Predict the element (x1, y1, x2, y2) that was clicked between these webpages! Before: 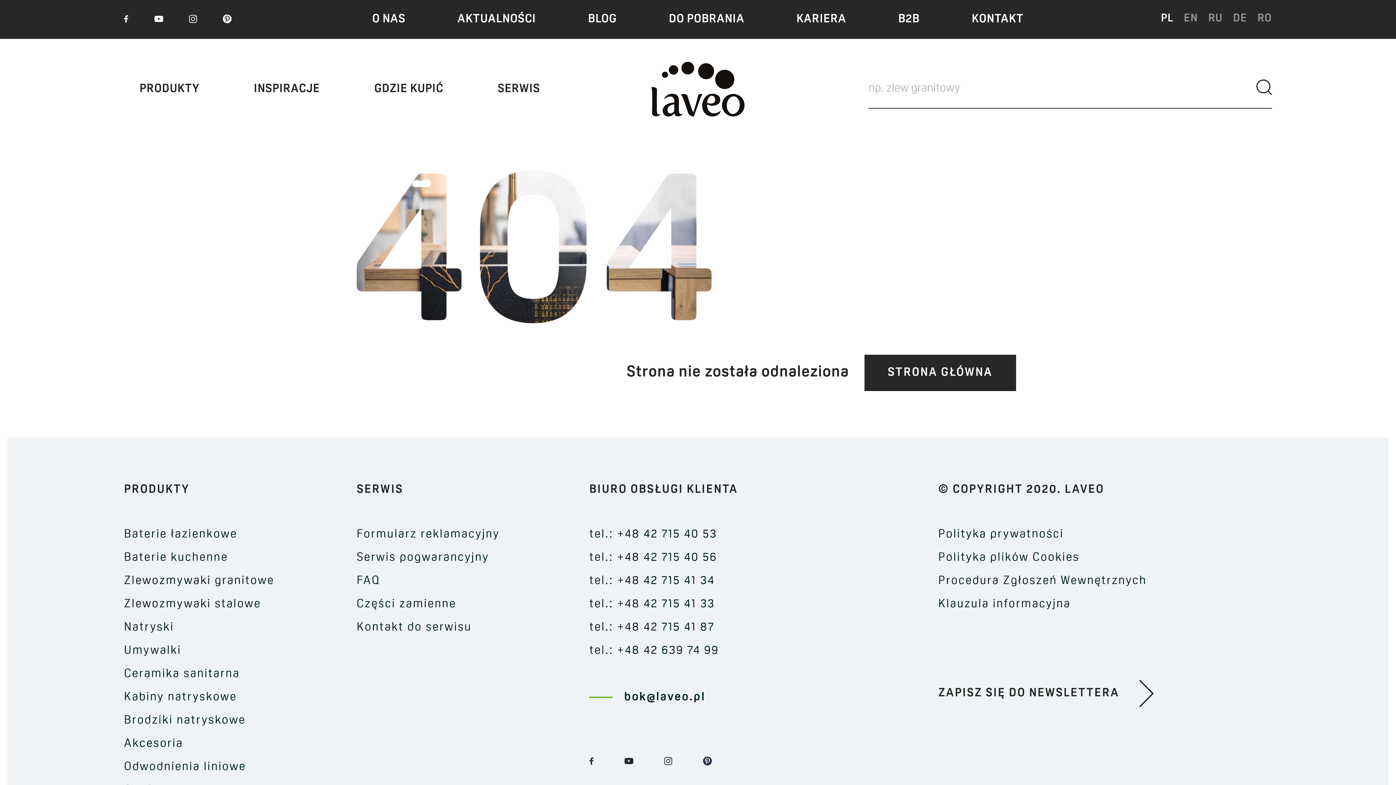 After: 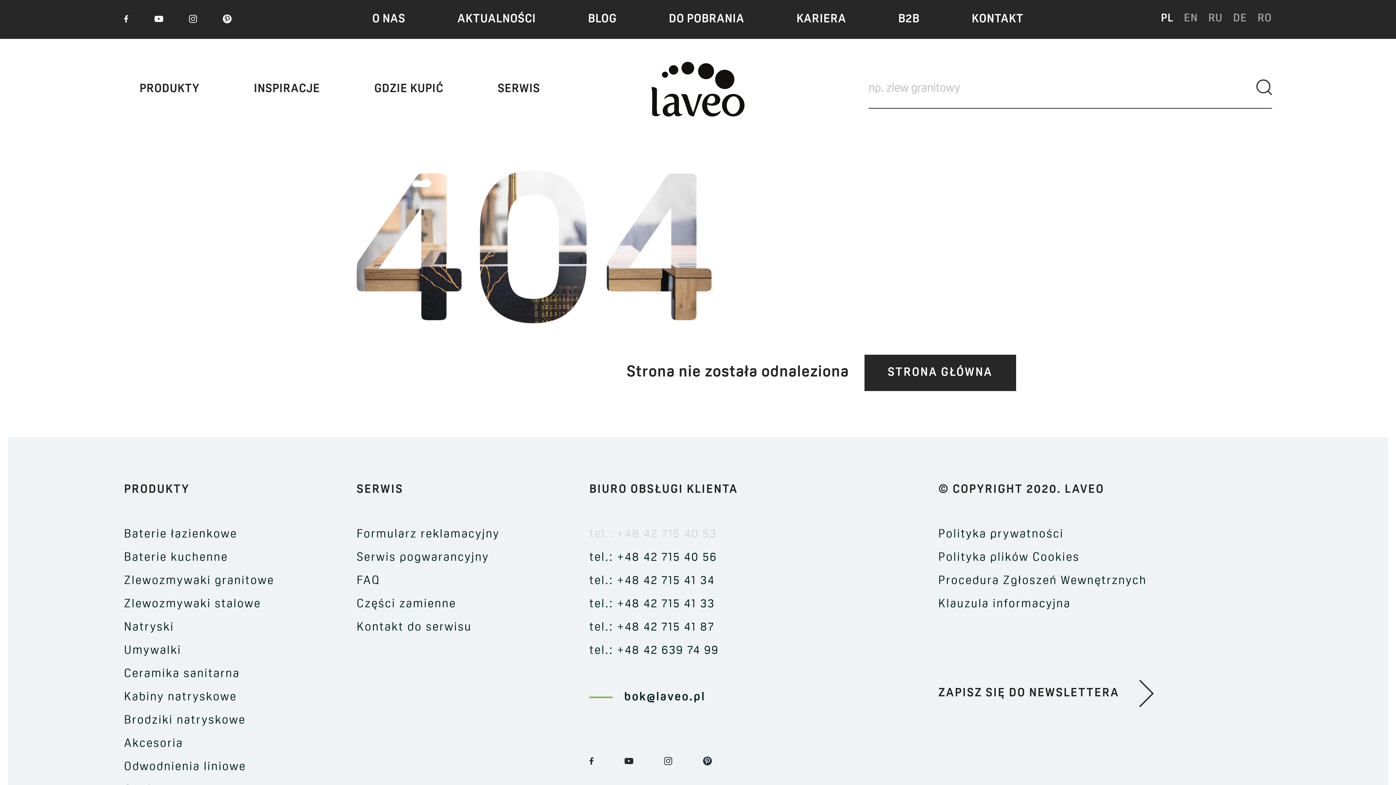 Action: label: tel.: +48 42 715 40 53 bbox: (589, 528, 717, 540)